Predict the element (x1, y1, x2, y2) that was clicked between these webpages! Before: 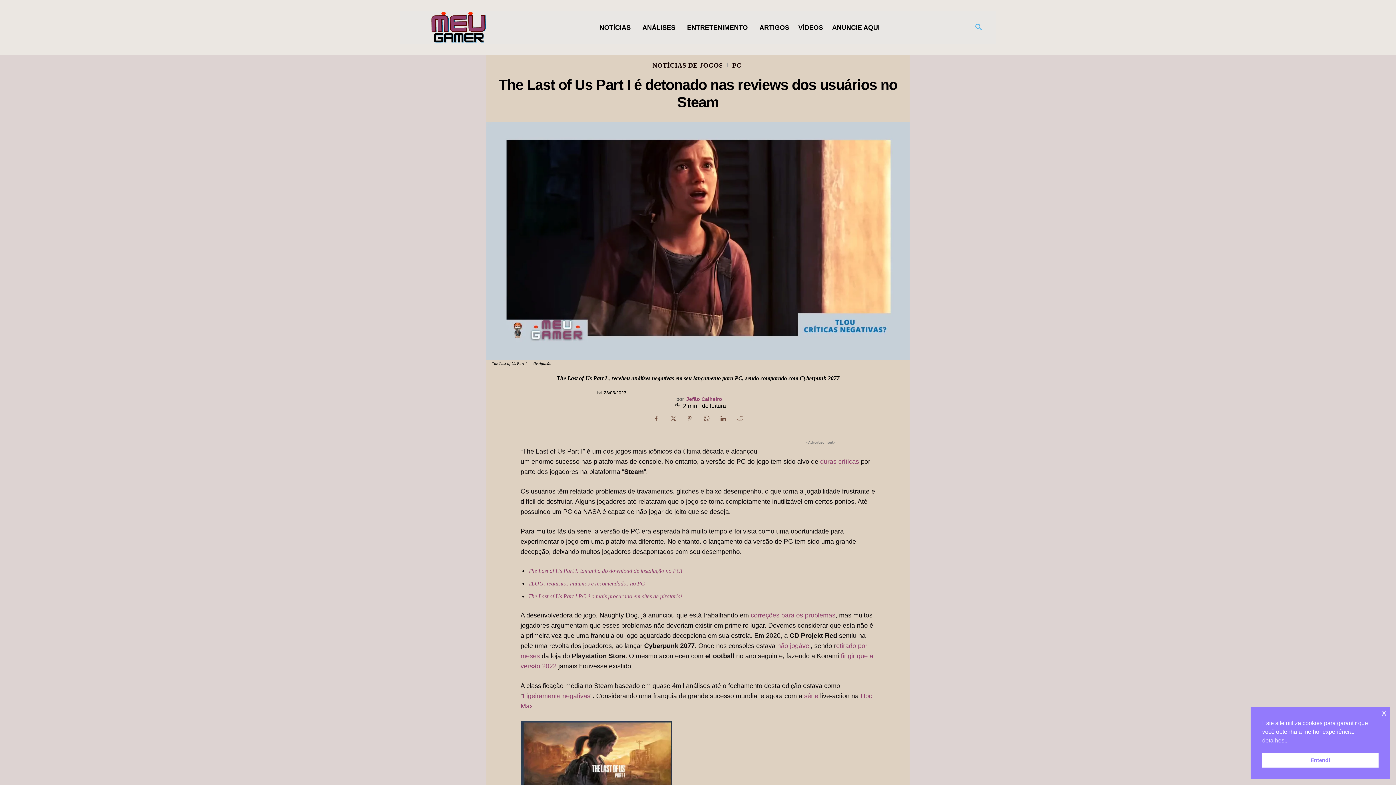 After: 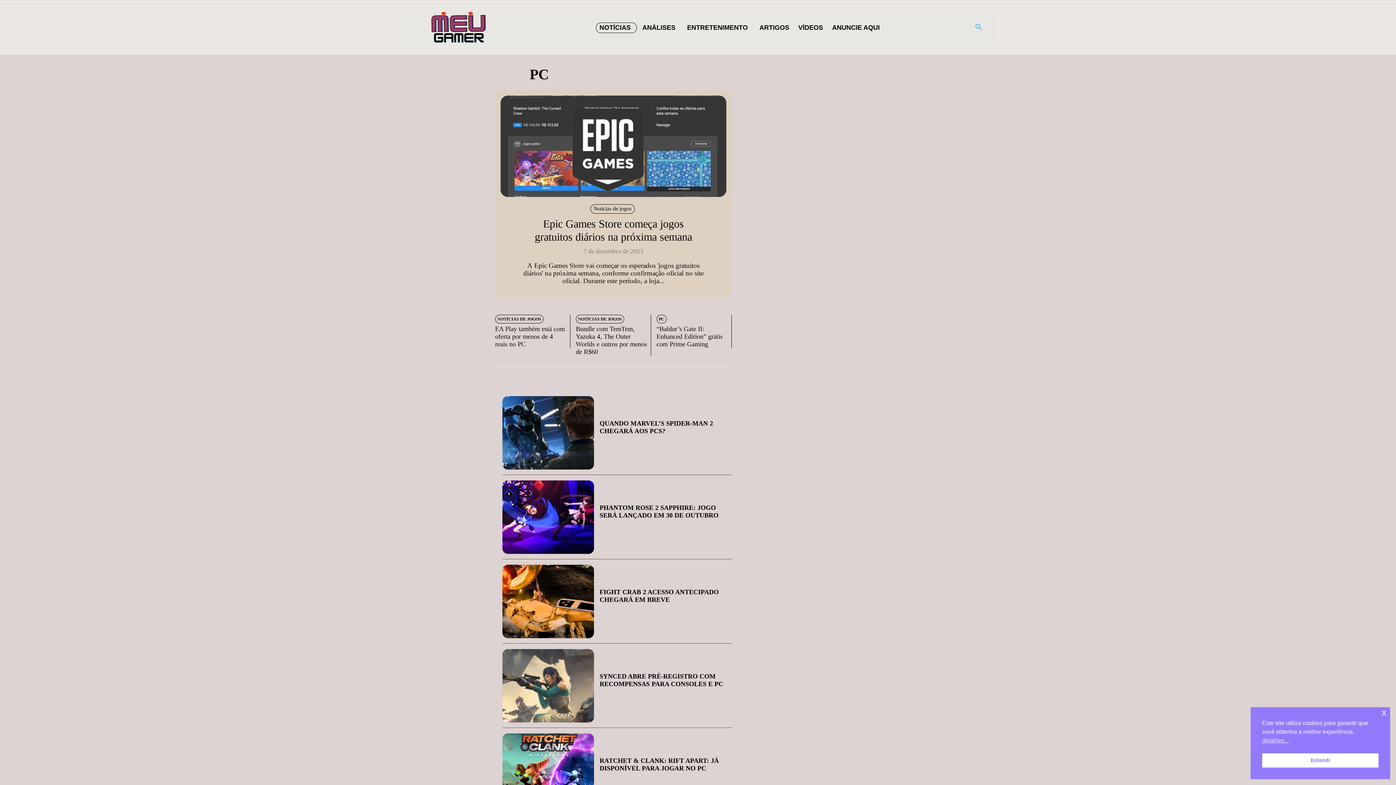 Action: label: PC bbox: (732, 62, 741, 68)